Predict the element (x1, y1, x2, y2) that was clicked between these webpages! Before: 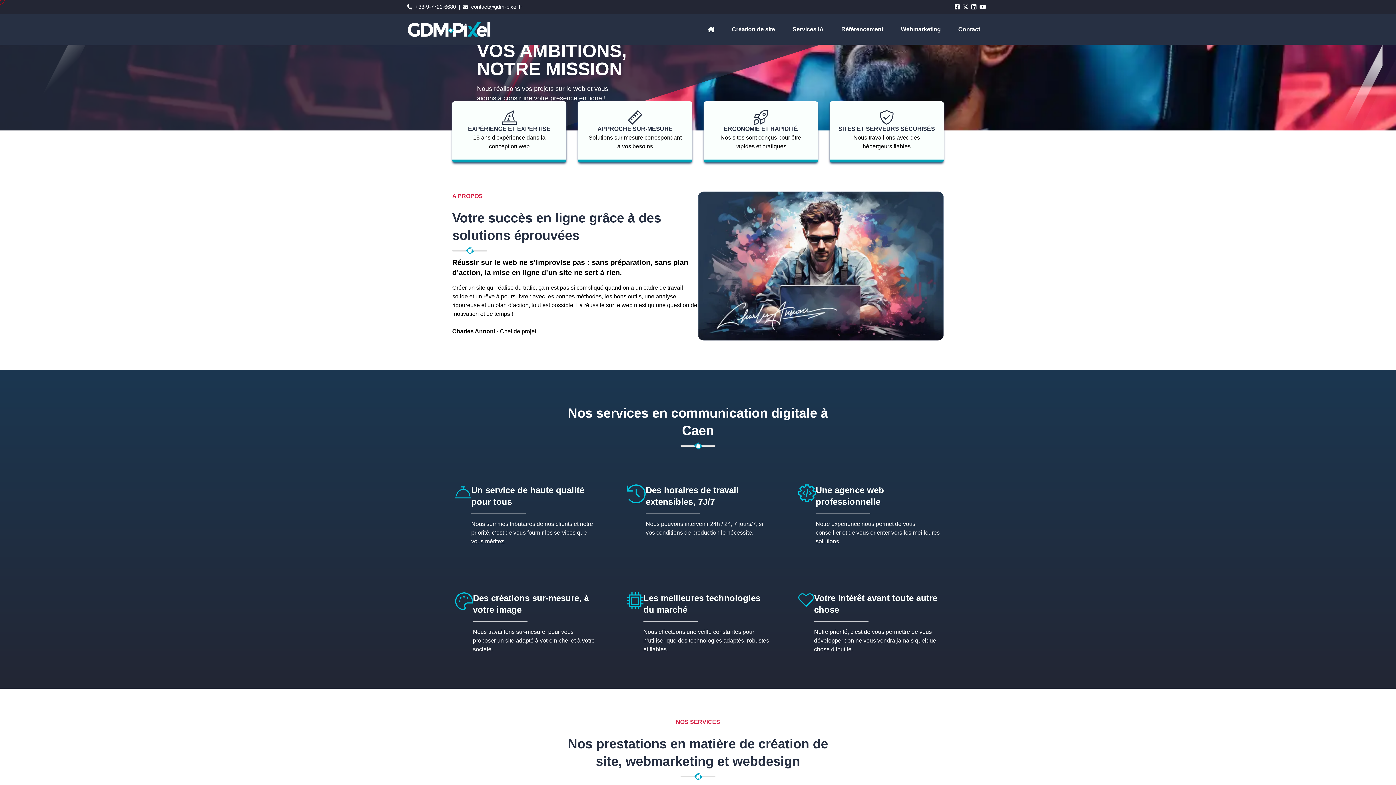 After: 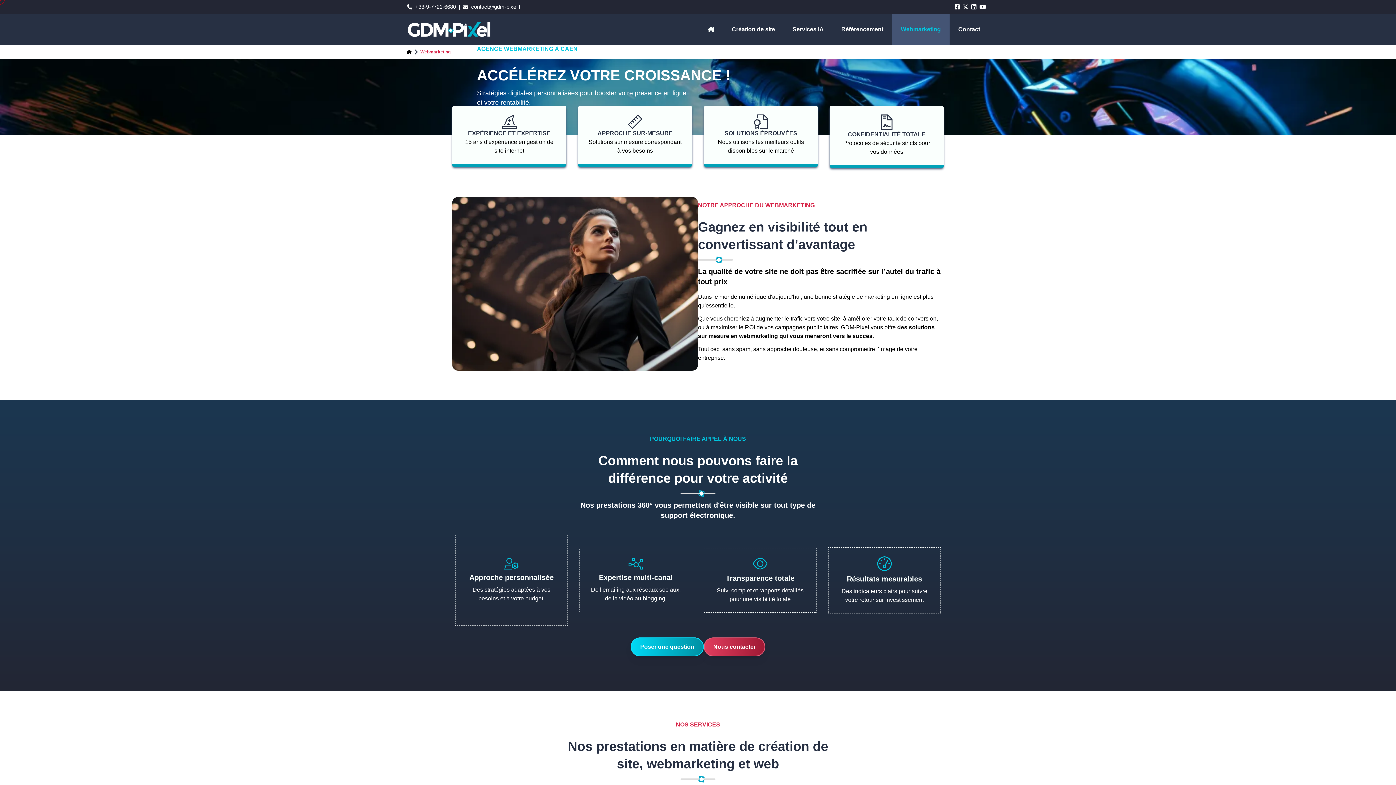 Action: bbox: (892, 13, 949, 44) label: Webmarketing